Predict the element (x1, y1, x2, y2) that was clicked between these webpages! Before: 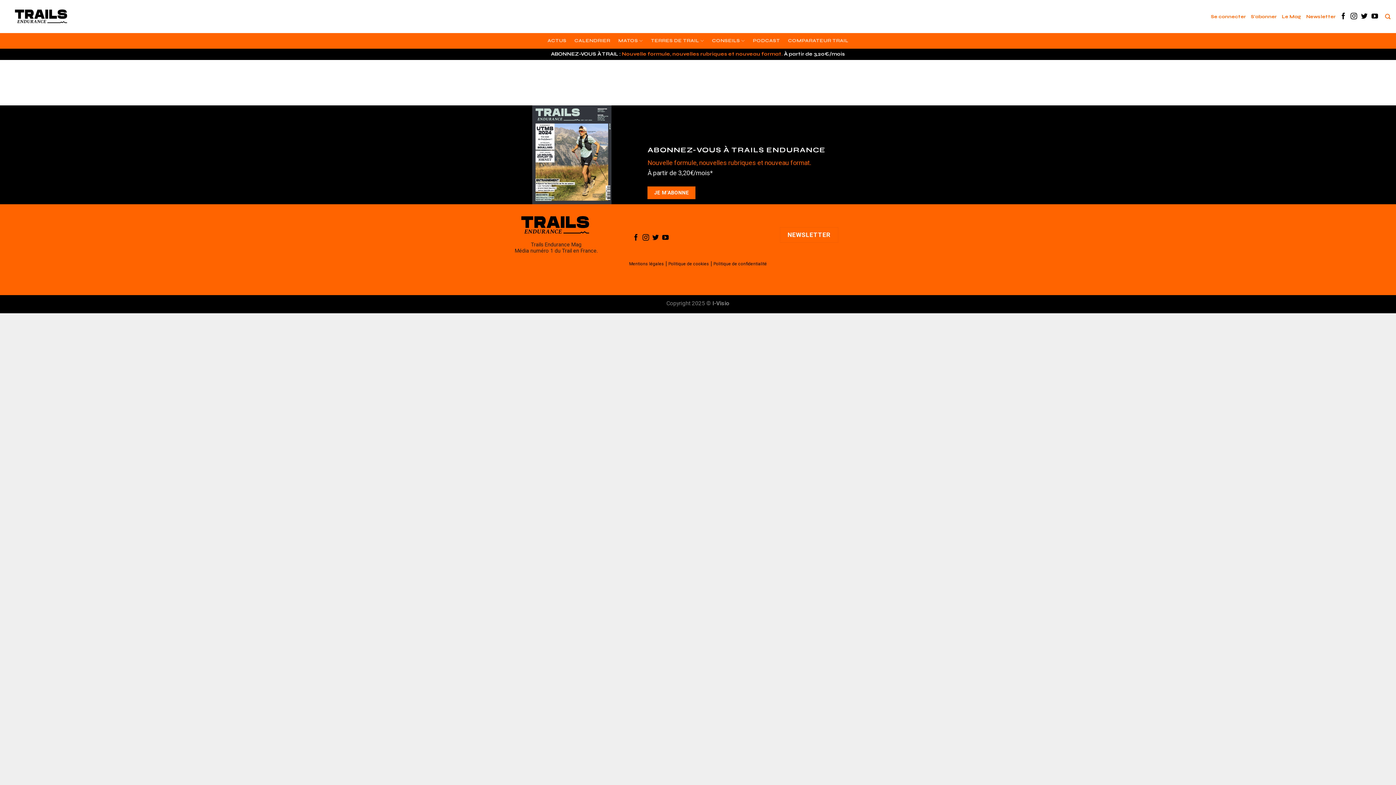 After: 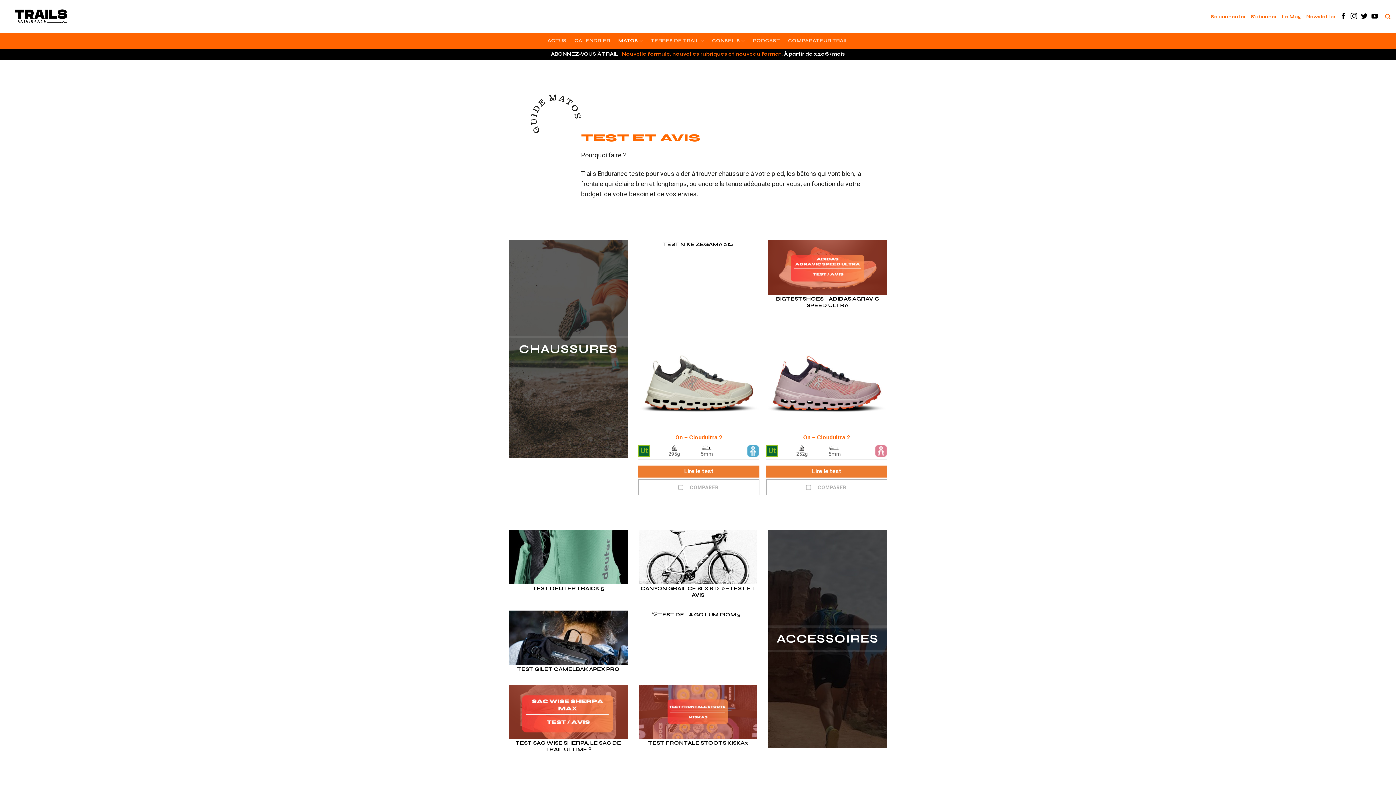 Action: label: MATOS bbox: (618, 33, 643, 48)